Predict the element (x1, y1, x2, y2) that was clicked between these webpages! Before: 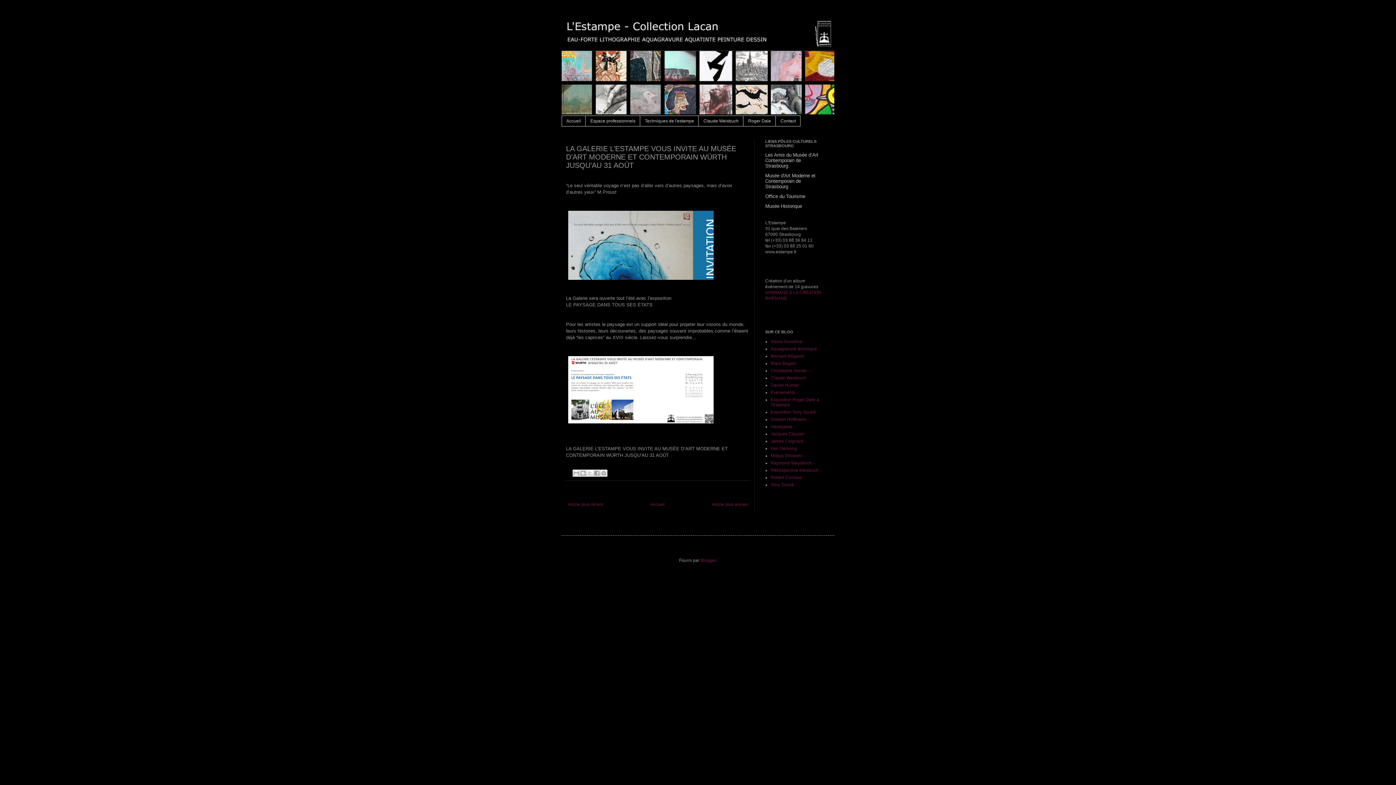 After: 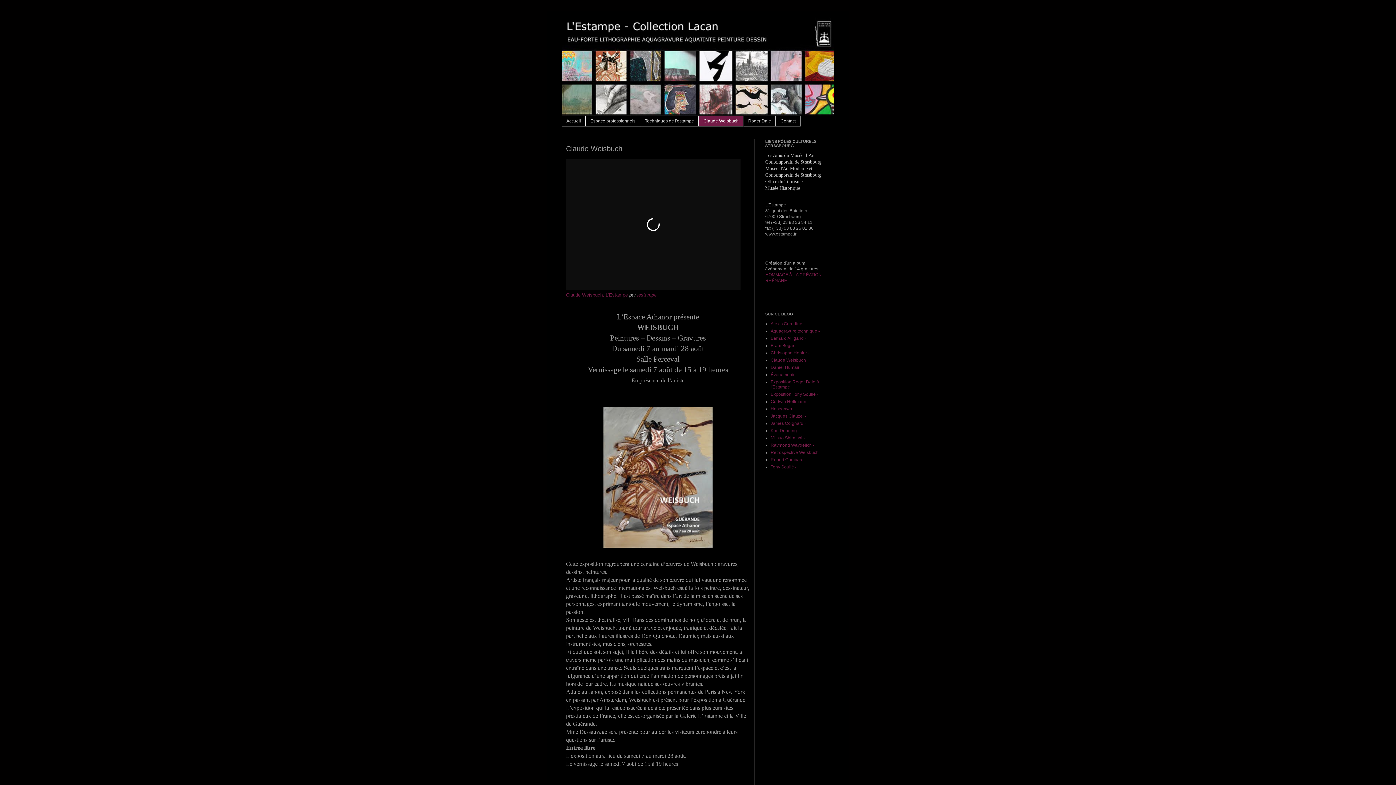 Action: bbox: (698, 115, 743, 126) label: Claude Weisbuch